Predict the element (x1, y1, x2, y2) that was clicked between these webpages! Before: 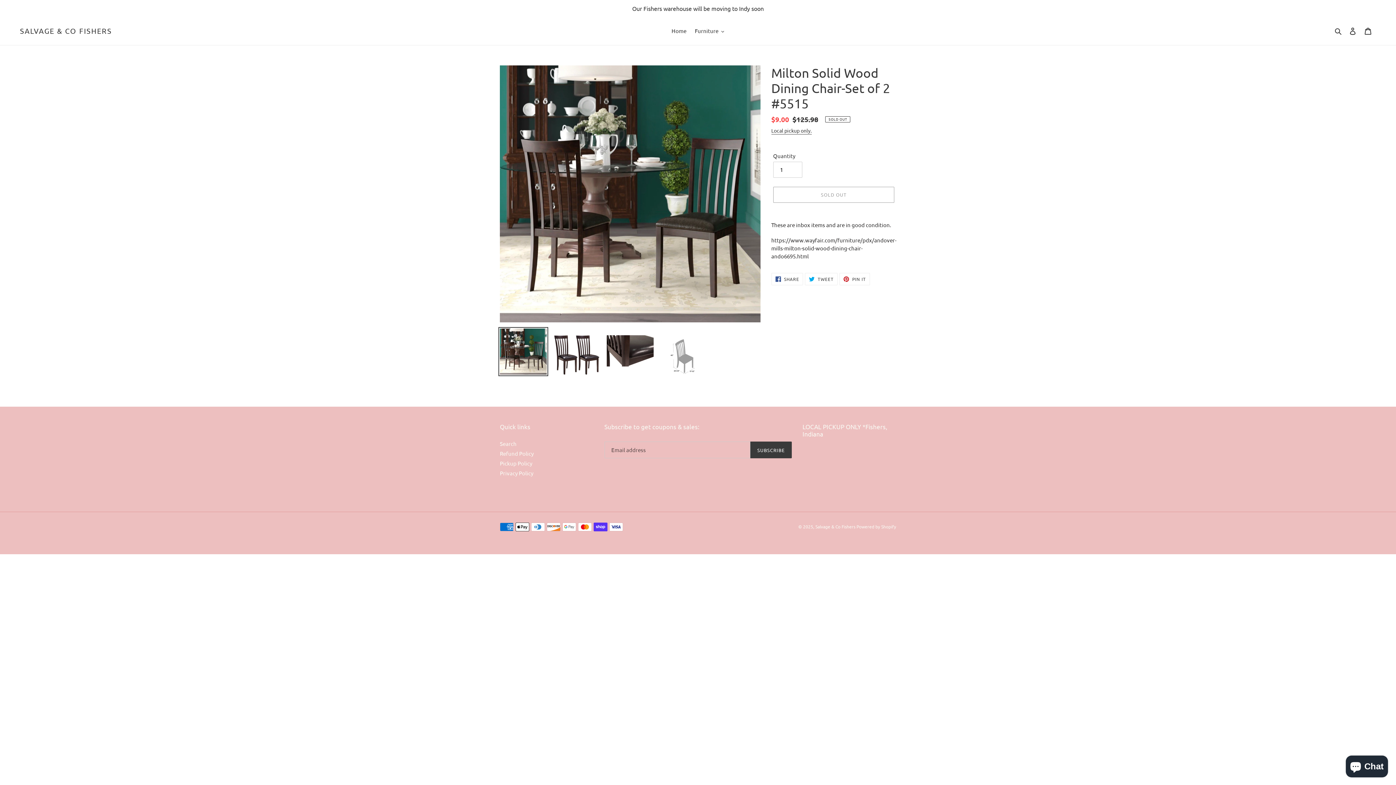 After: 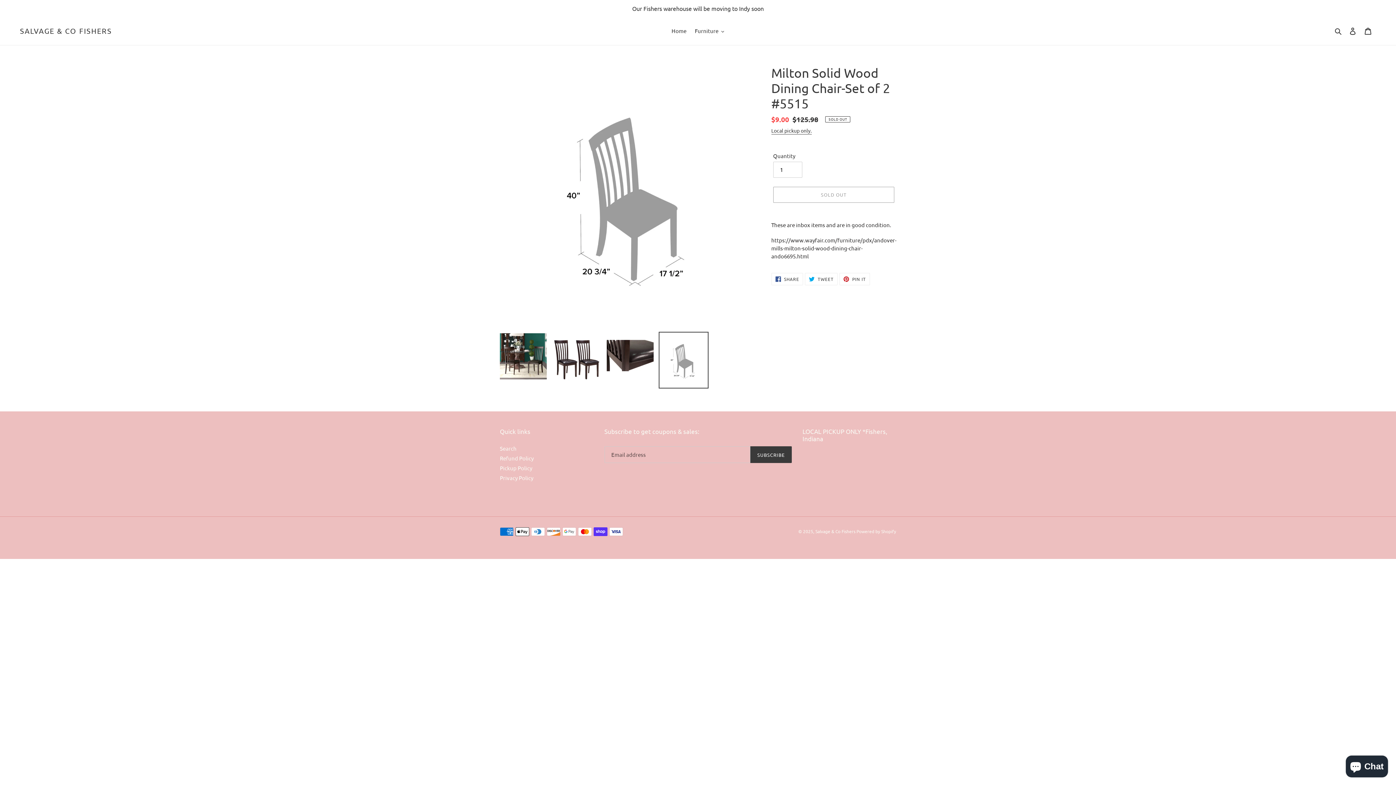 Action: bbox: (658, 327, 708, 383)